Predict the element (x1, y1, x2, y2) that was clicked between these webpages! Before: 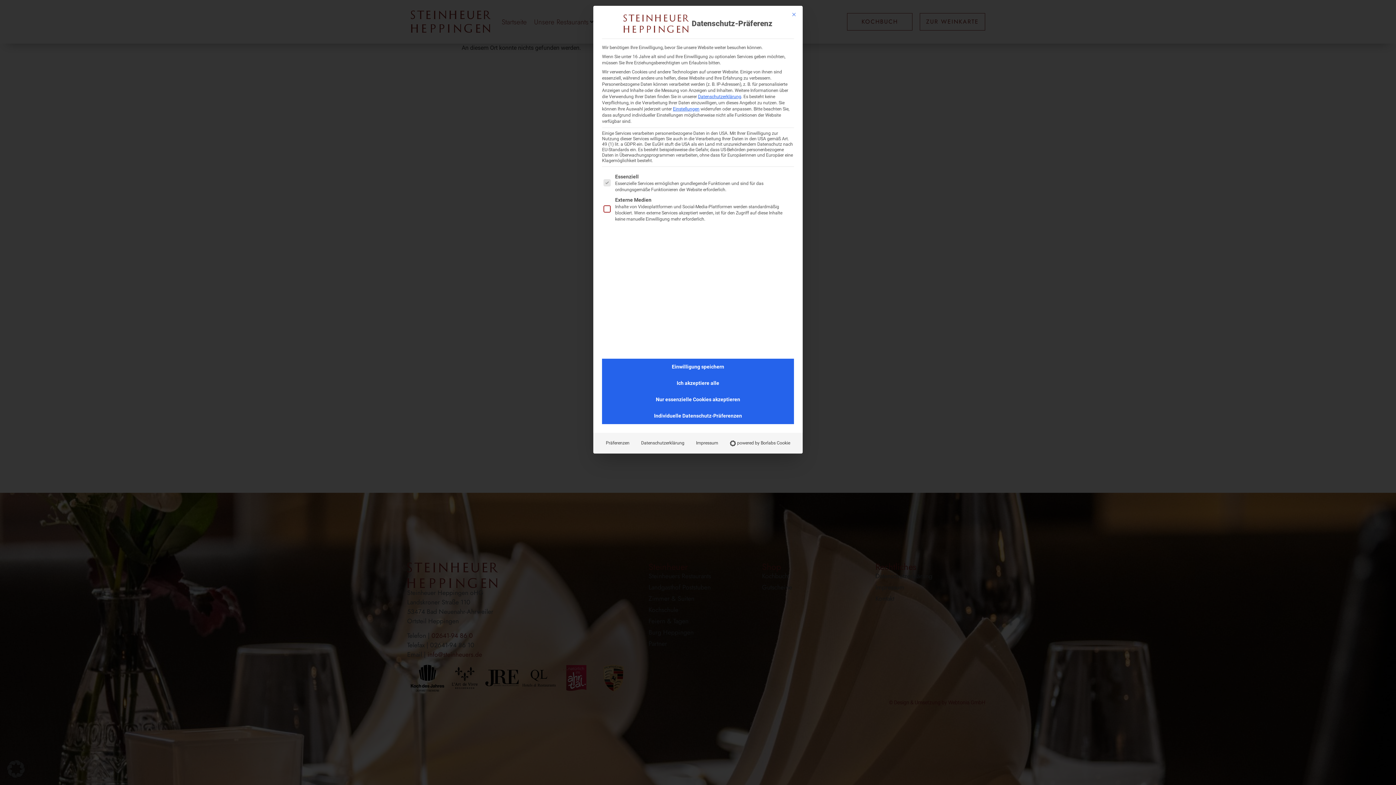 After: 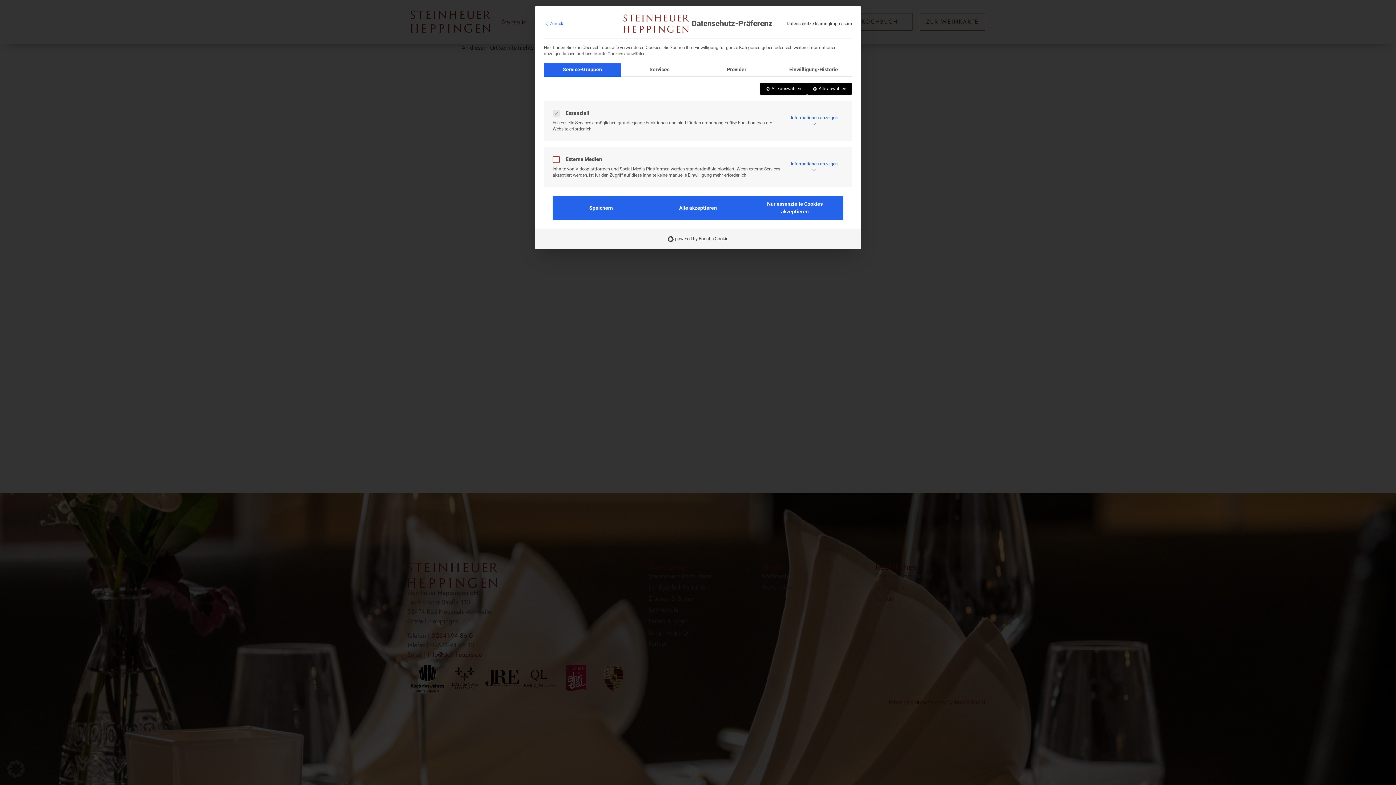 Action: bbox: (602, 408, 794, 424) label: Individuelle Datenschutz-Präferenzen